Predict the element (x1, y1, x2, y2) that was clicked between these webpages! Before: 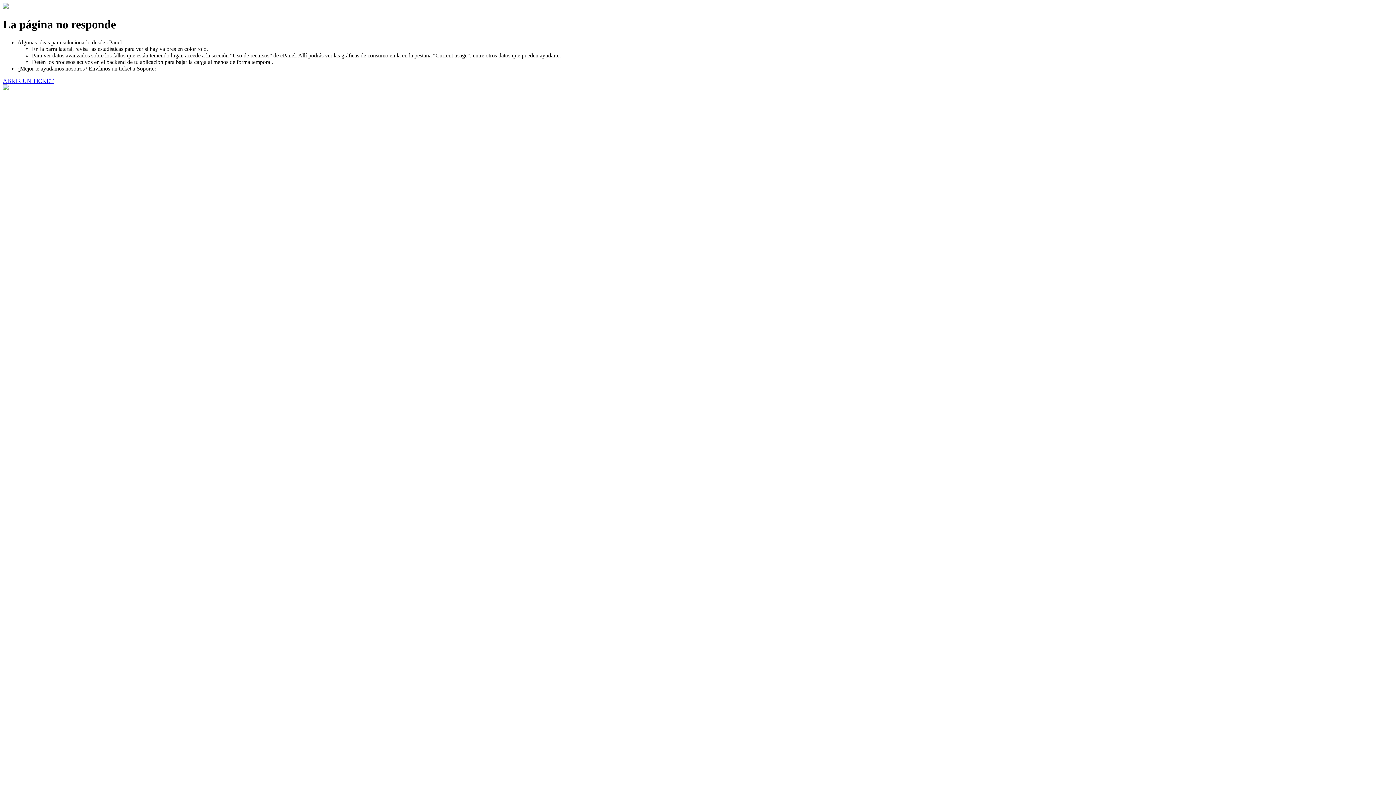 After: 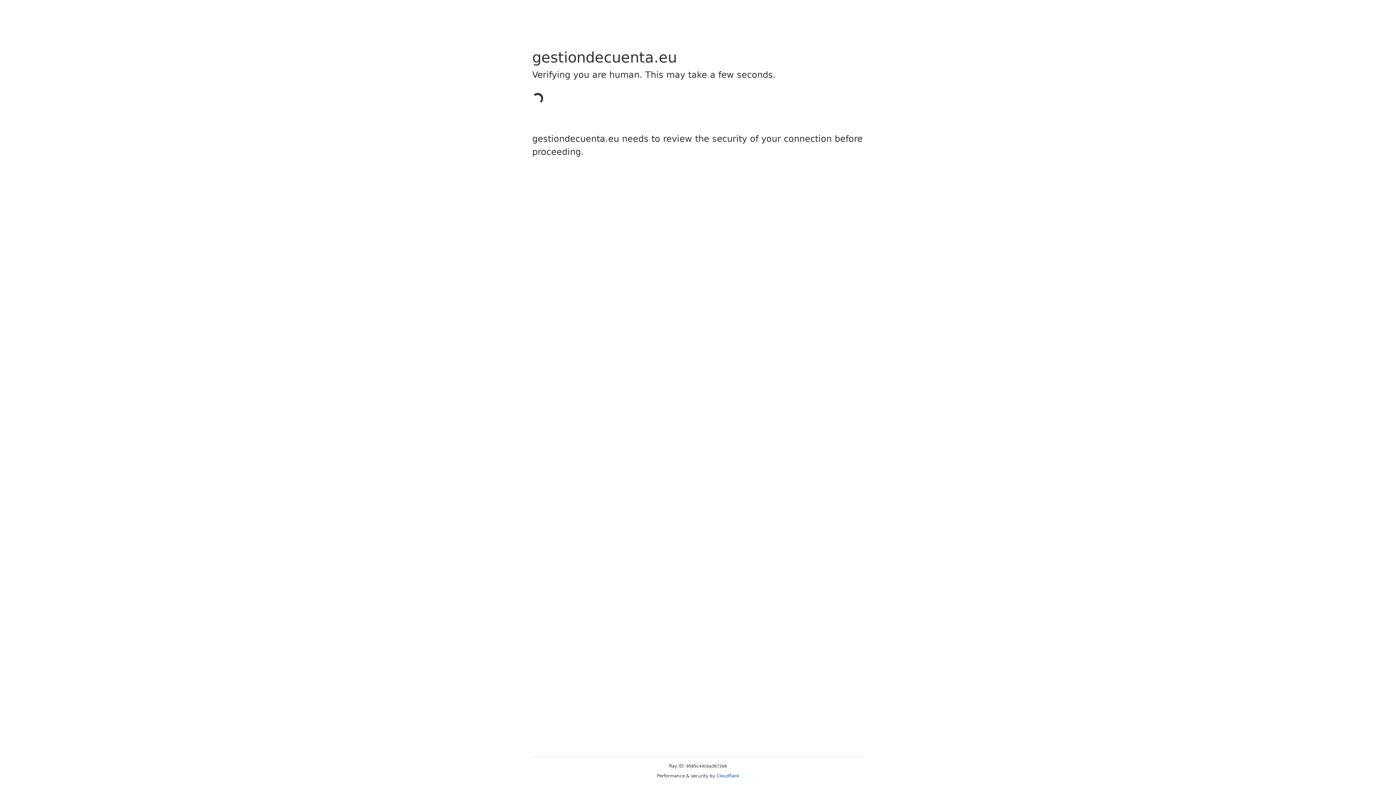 Action: label: ABRIR UN TICKET bbox: (2, 77, 53, 83)